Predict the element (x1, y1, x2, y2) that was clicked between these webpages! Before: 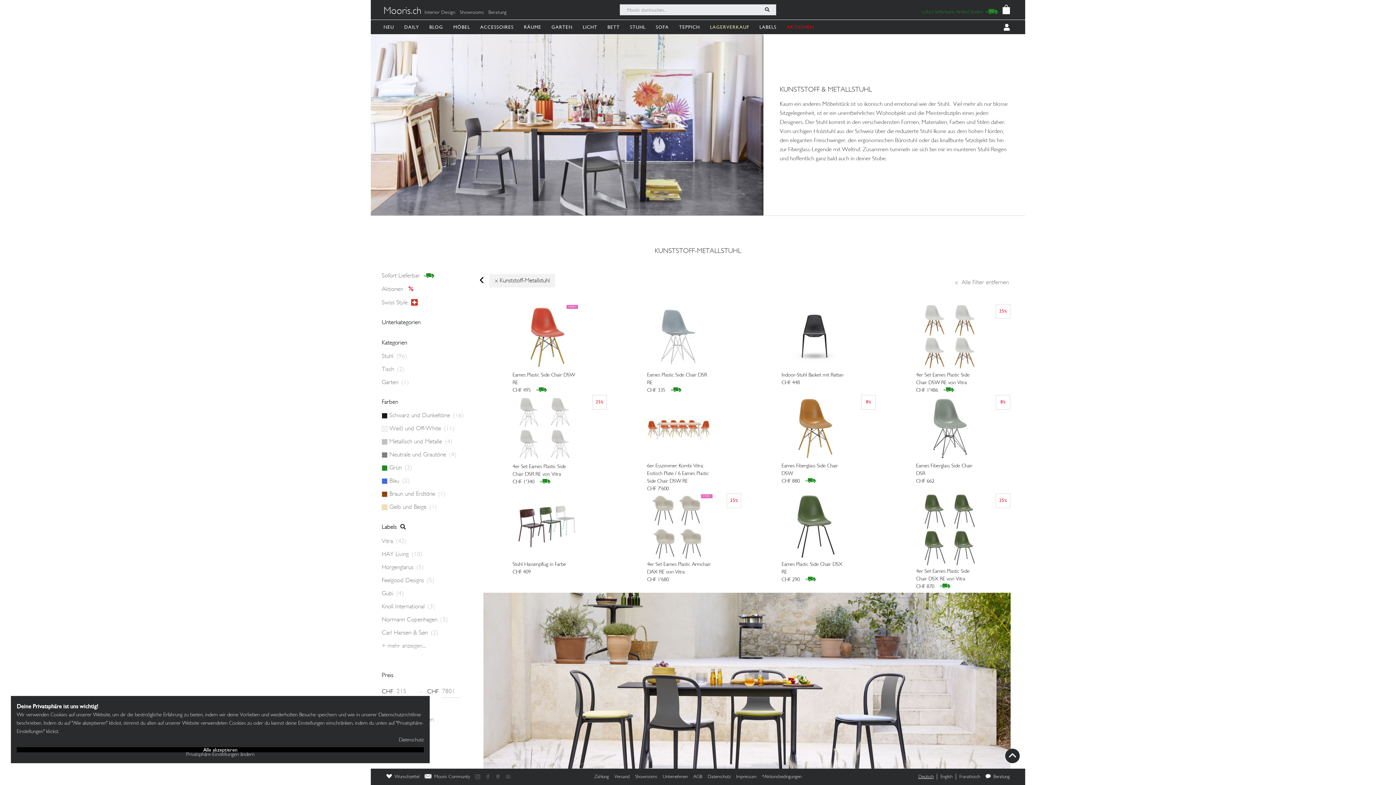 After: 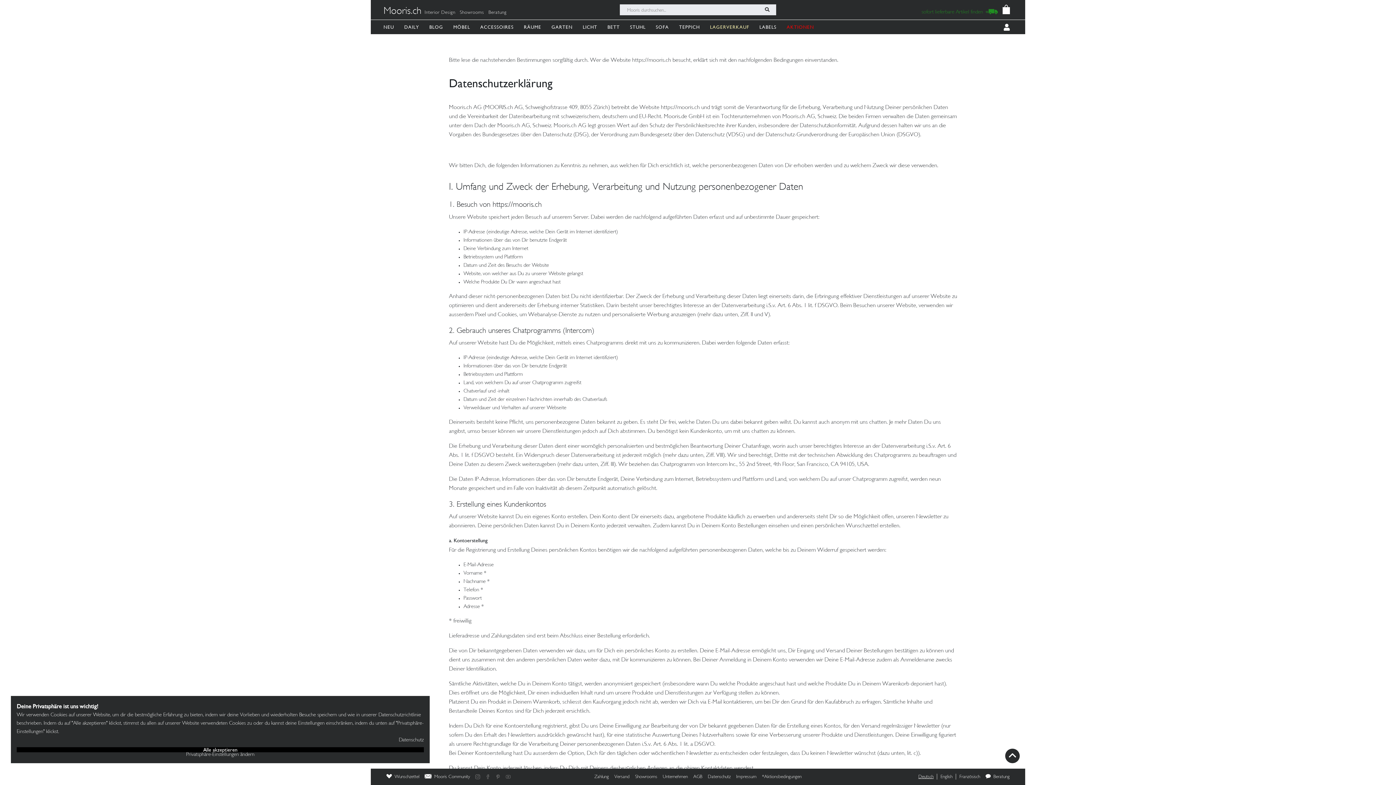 Action: label: Datenschutz bbox: (705, 773, 733, 780)